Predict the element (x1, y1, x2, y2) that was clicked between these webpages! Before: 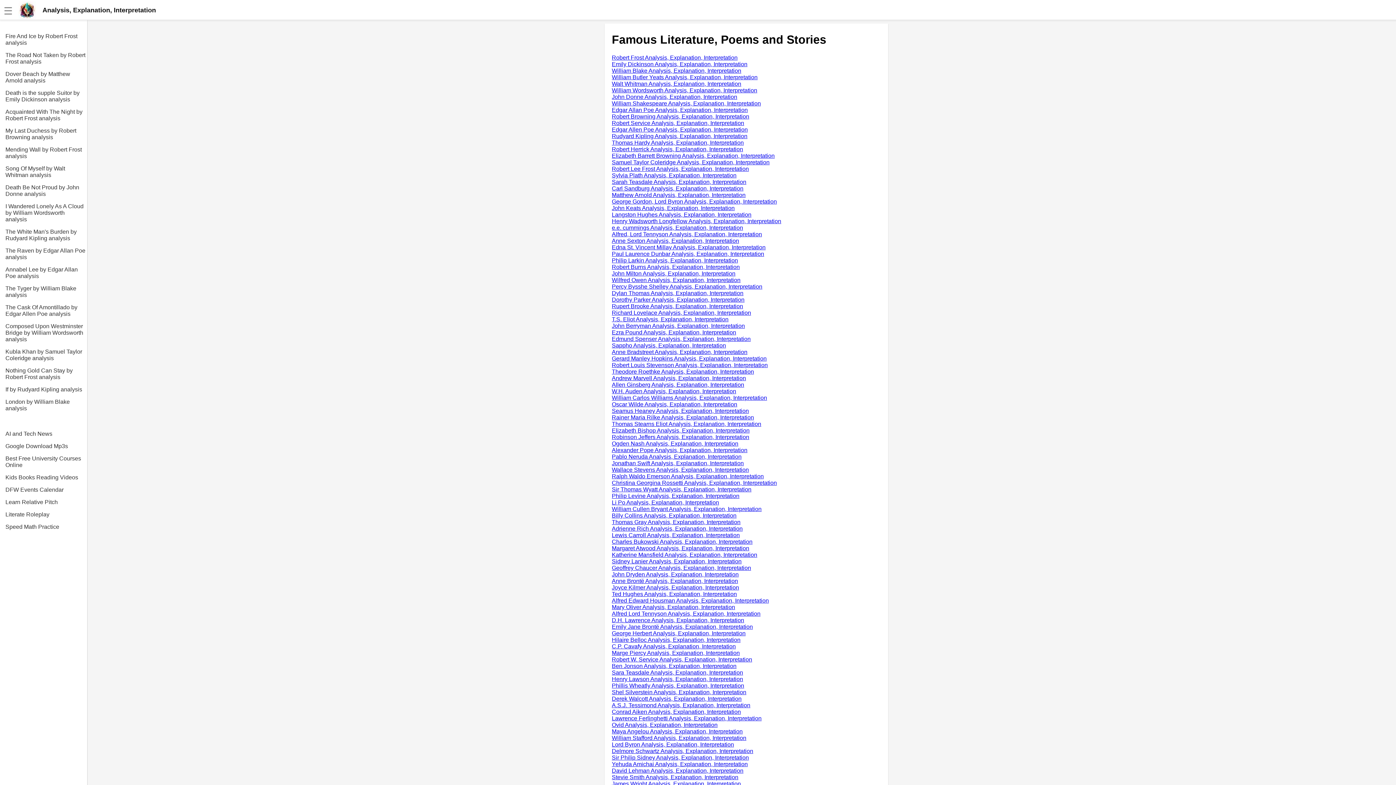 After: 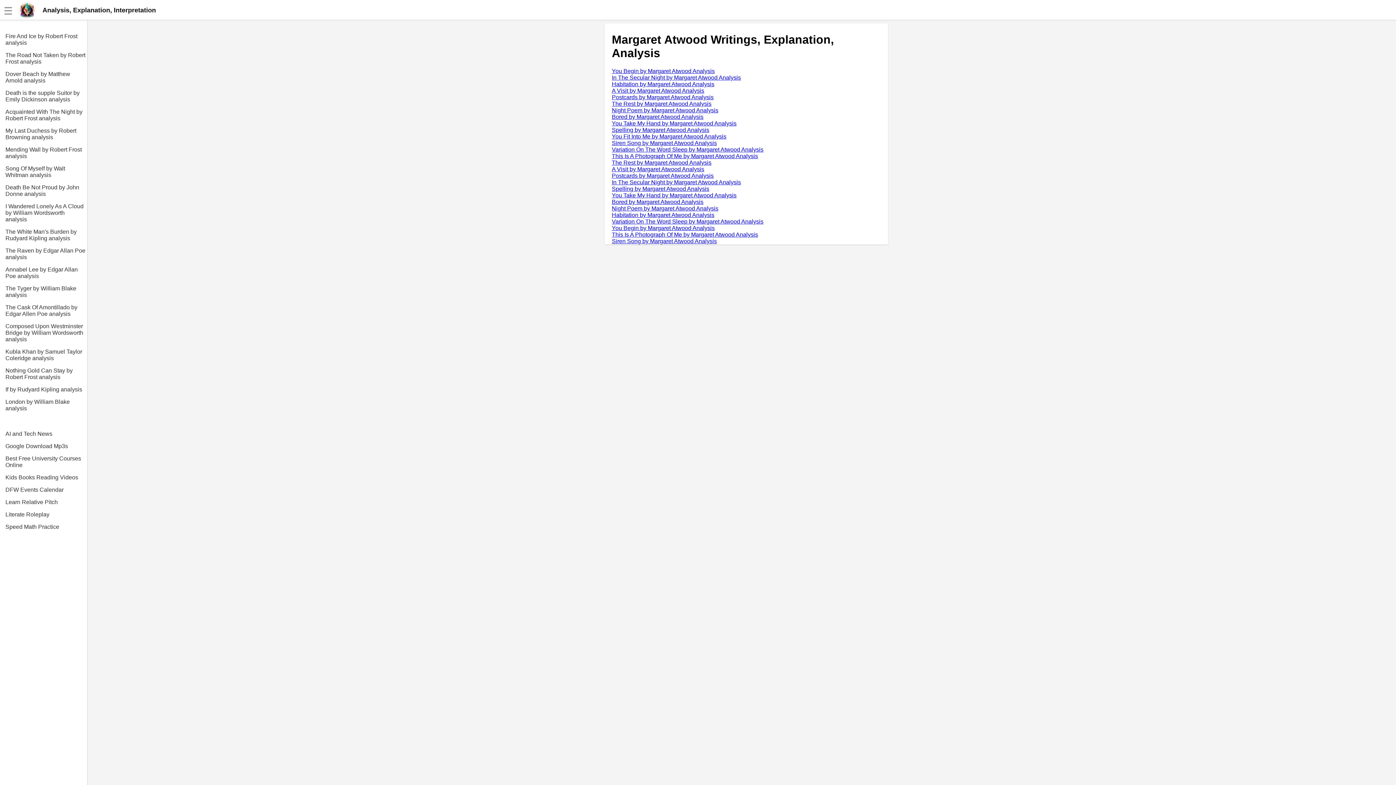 Action: label: Margaret Atwood Analysis, Explanation, Interpretation bbox: (612, 545, 749, 551)